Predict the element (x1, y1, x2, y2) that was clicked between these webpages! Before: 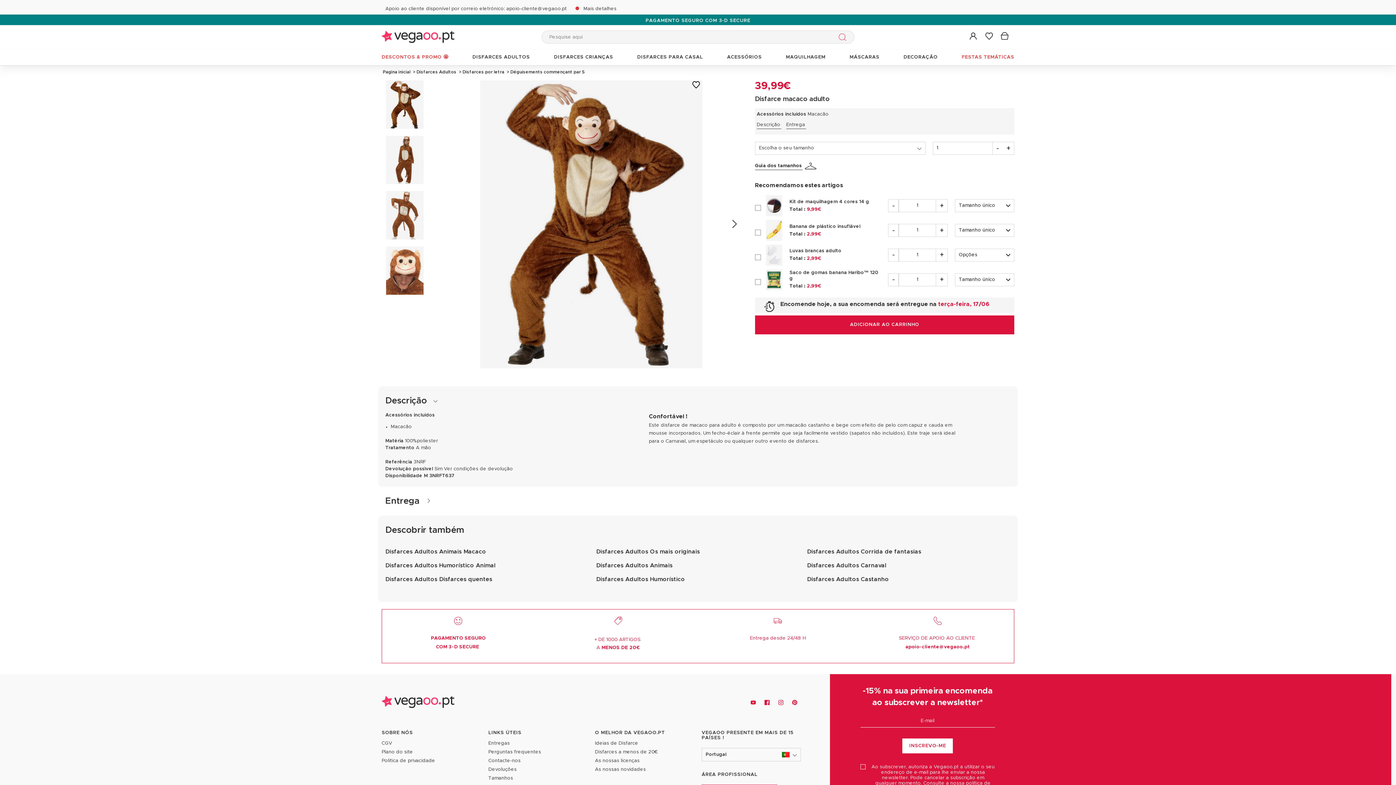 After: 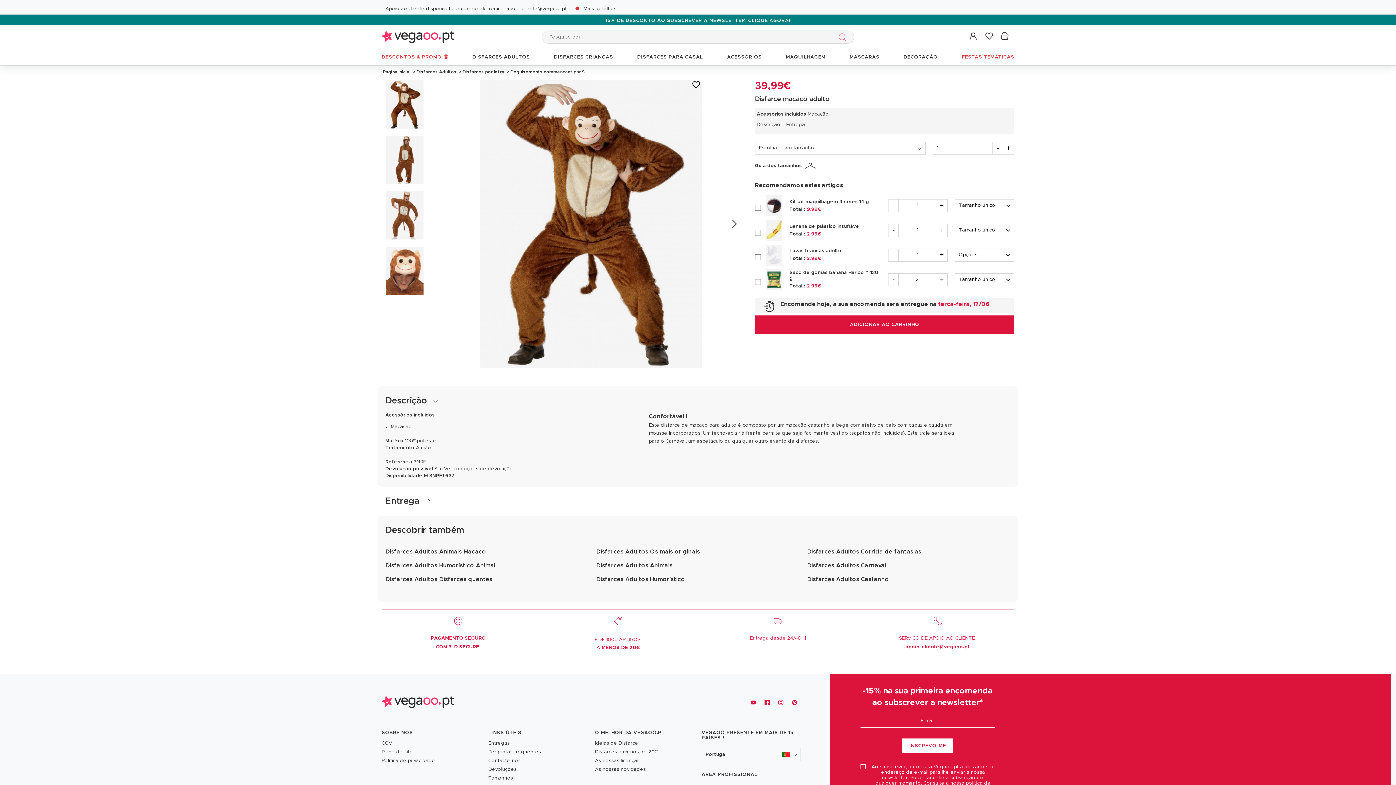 Action: label: + bbox: (936, 273, 947, 286)